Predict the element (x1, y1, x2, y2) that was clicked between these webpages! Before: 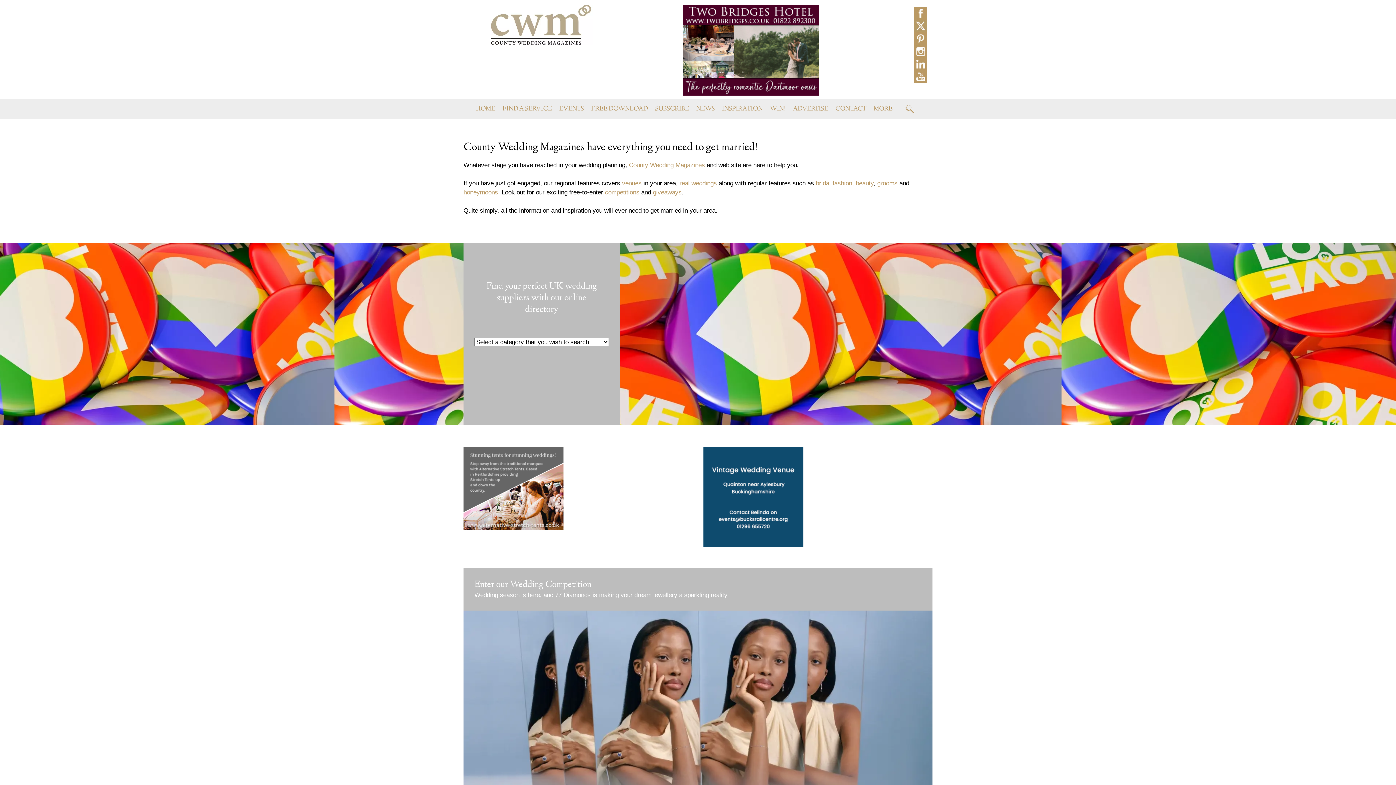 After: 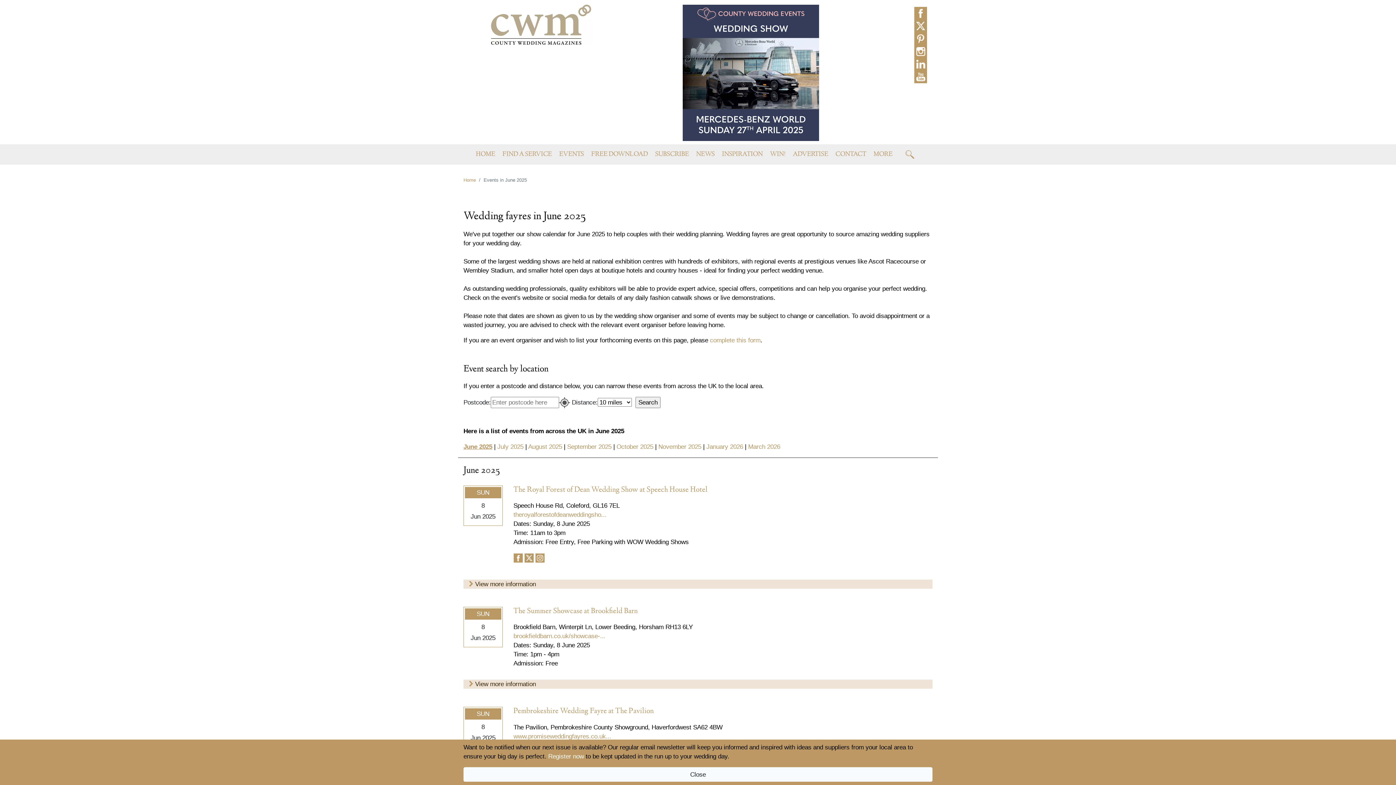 Action: label: EVENTS bbox: (559, 98, 584, 119)